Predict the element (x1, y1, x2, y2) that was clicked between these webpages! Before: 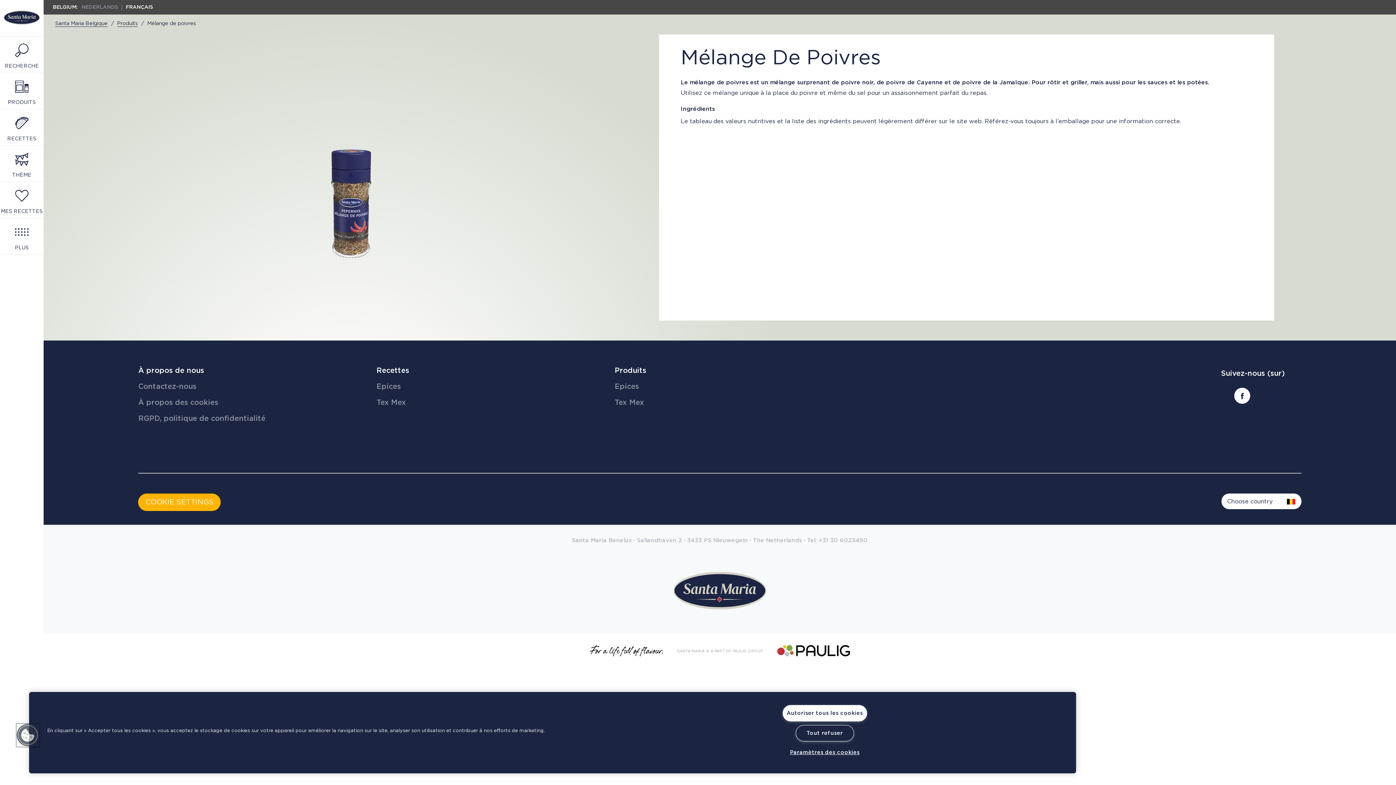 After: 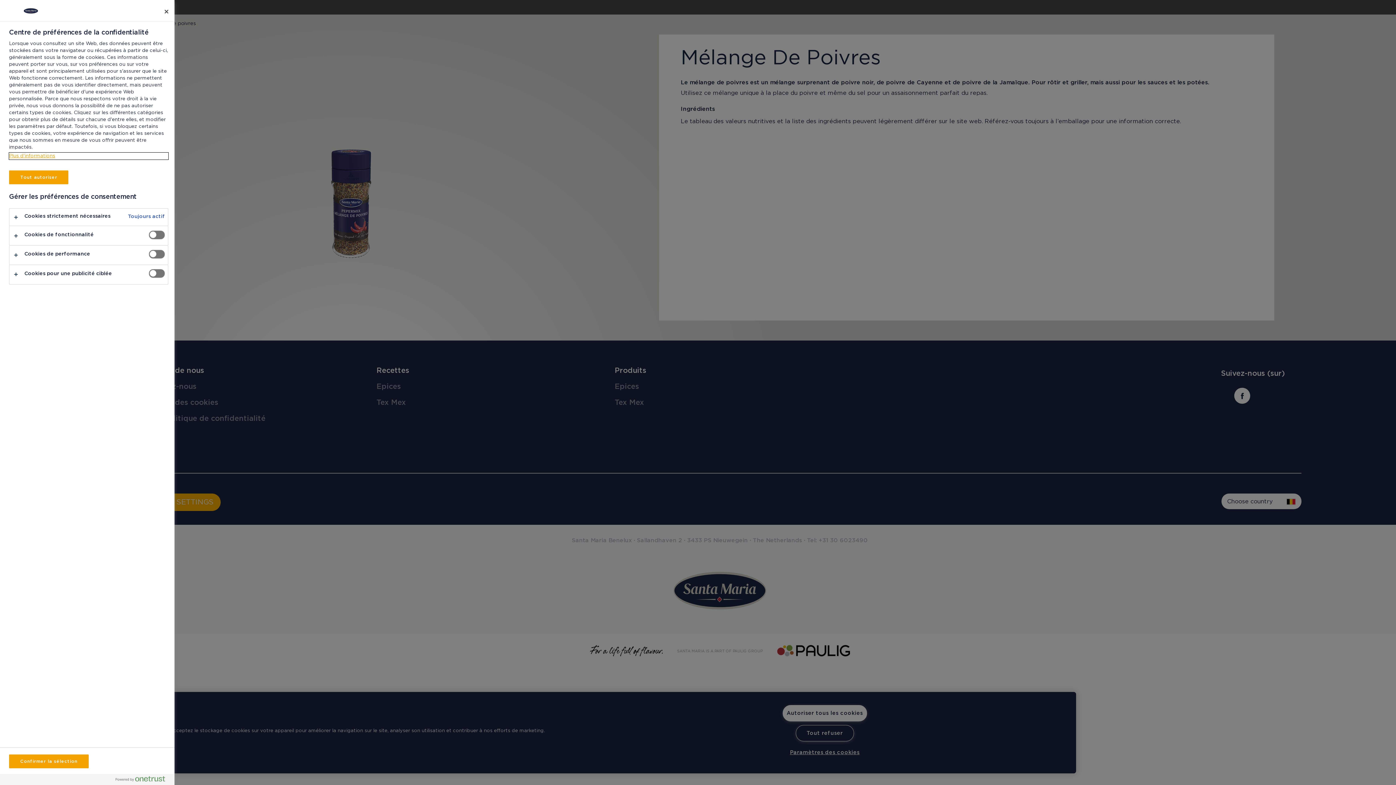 Action: label: COOKIE SETTINGS bbox: (138, 493, 220, 511)